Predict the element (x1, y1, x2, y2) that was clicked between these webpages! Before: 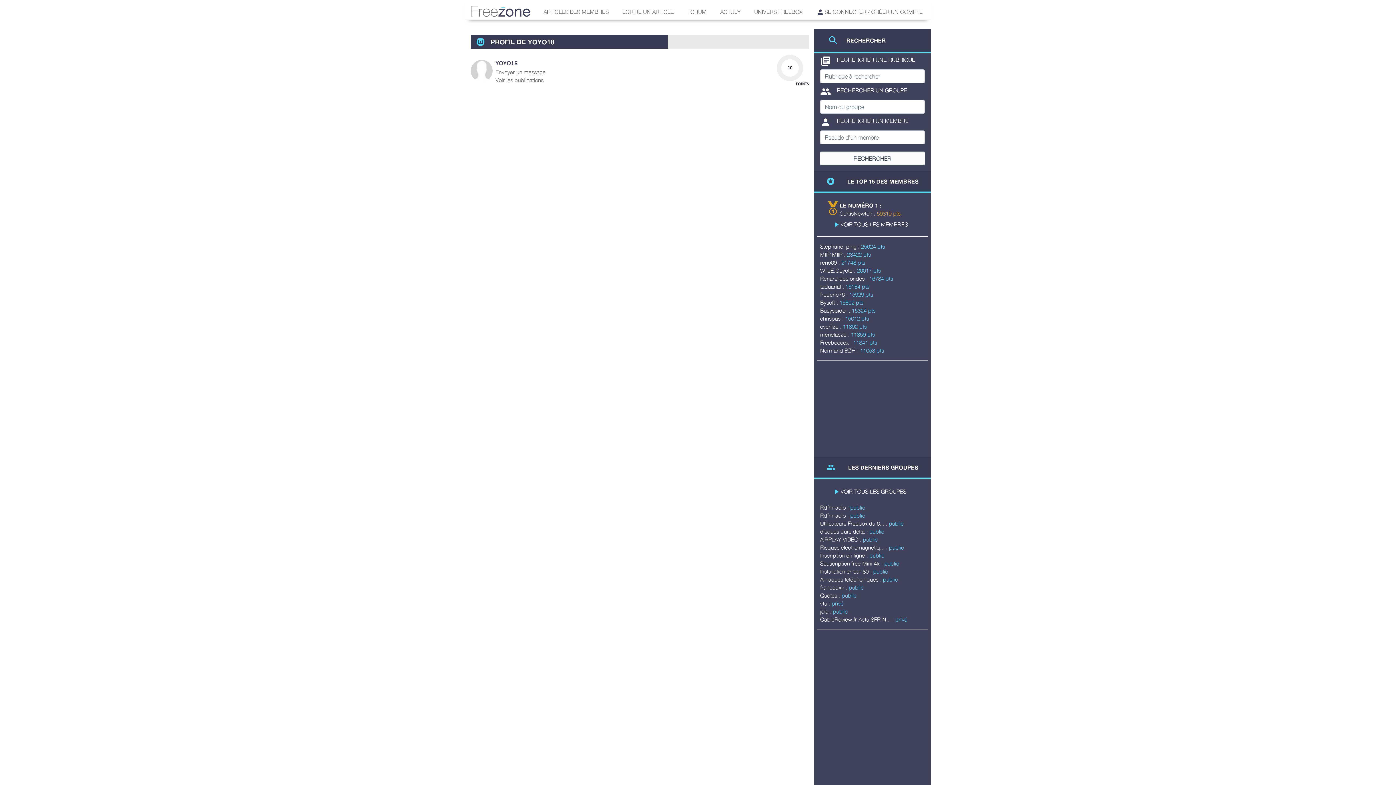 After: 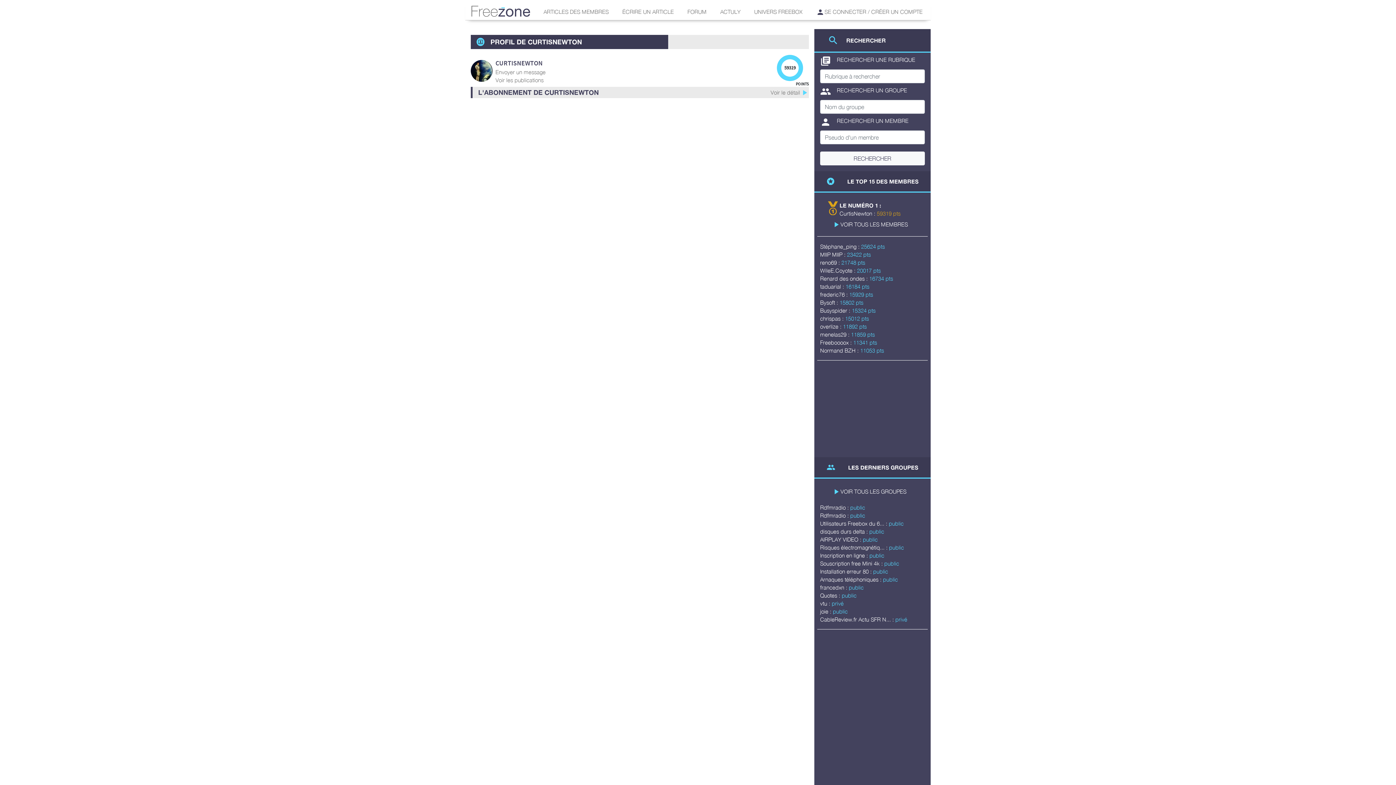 Action: bbox: (839, 210, 877, 216) label: CurtisNewton : 